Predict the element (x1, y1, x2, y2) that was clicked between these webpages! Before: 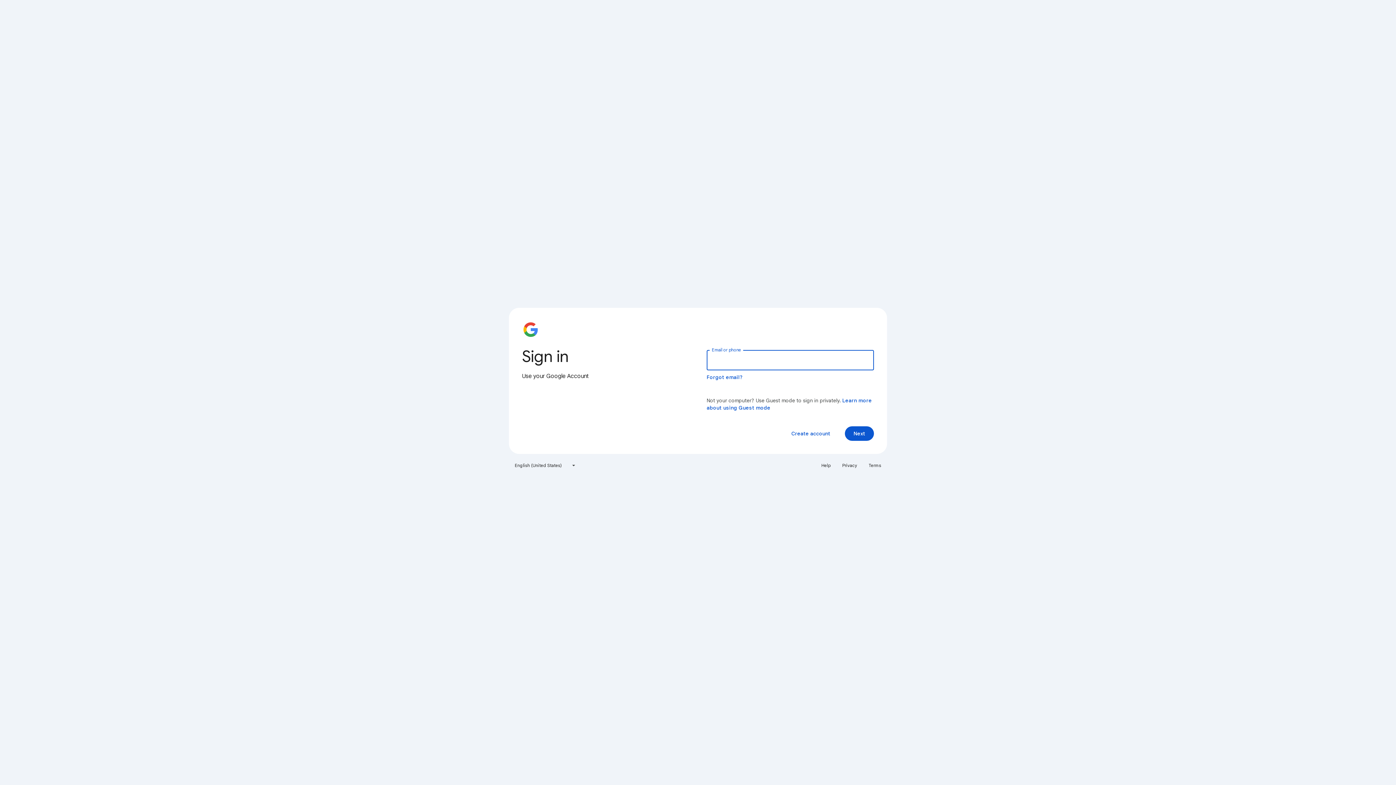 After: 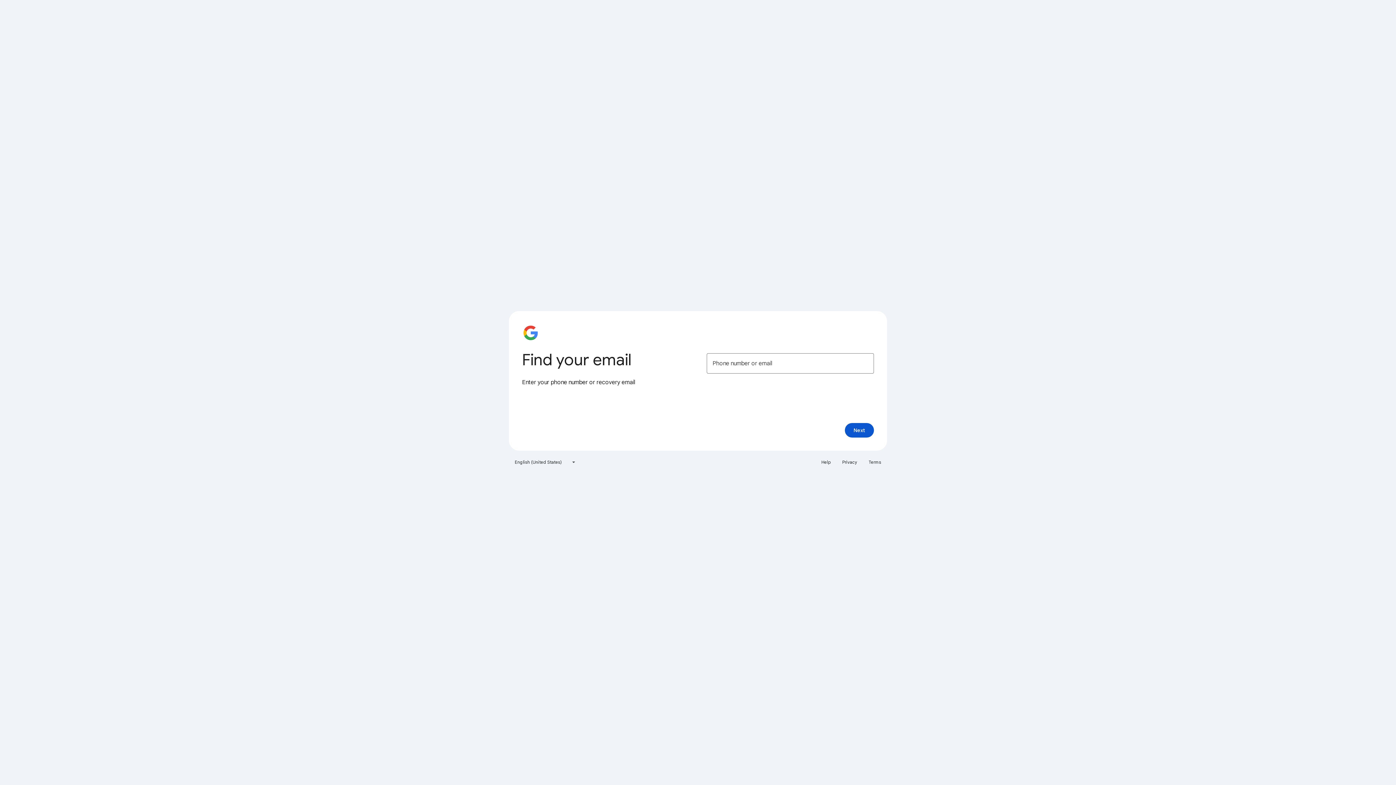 Action: bbox: (706, 374, 743, 380) label: Forgot email?